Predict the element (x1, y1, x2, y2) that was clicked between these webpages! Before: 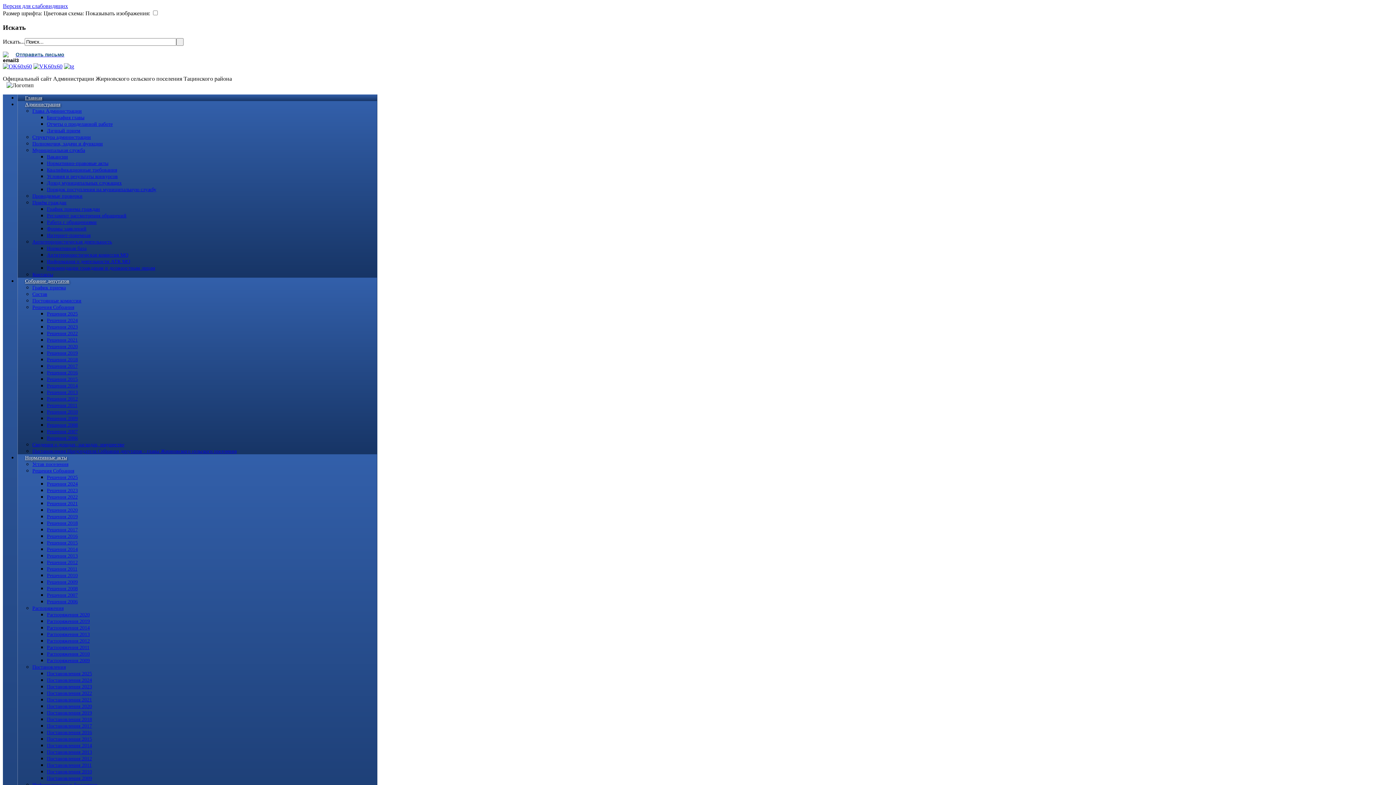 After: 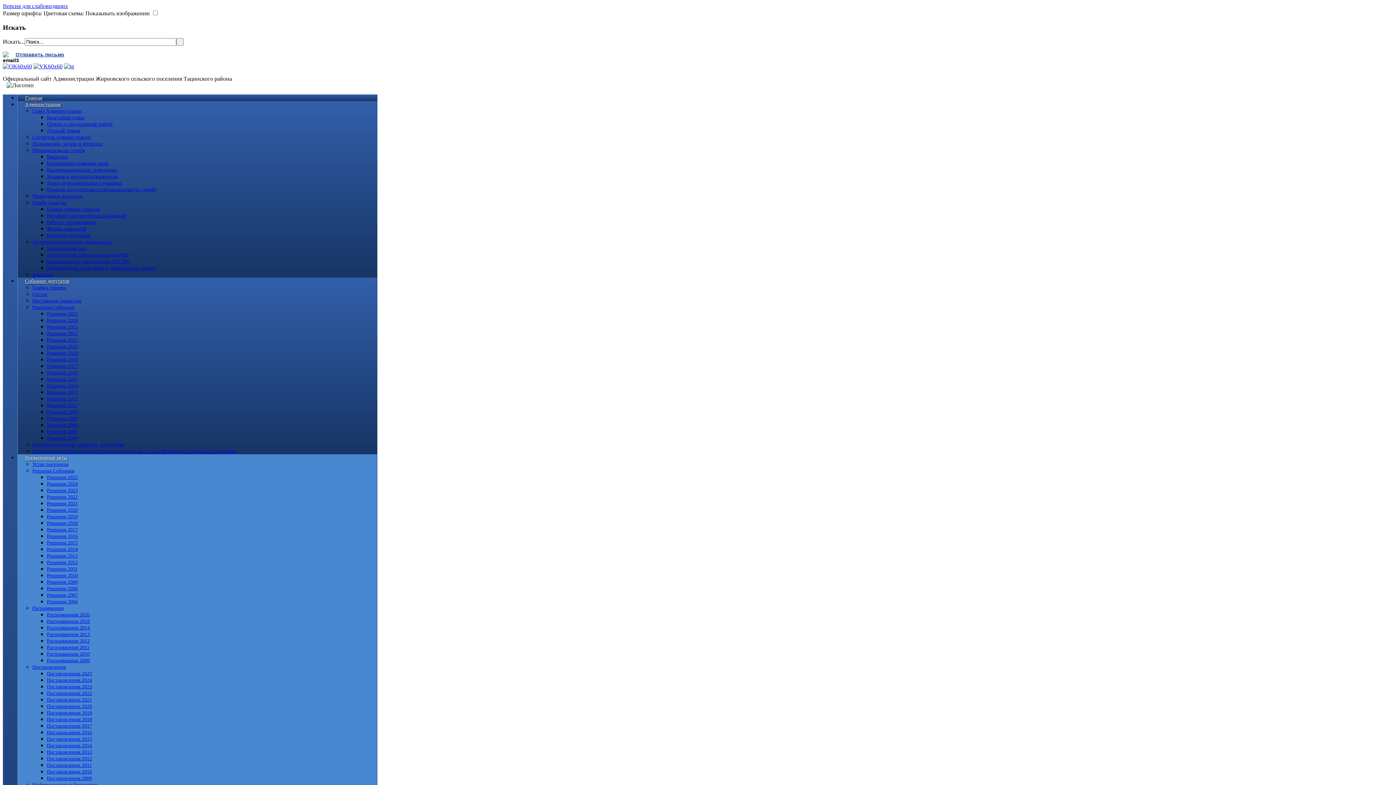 Action: label: Устав поселения bbox: (32, 461, 68, 467)